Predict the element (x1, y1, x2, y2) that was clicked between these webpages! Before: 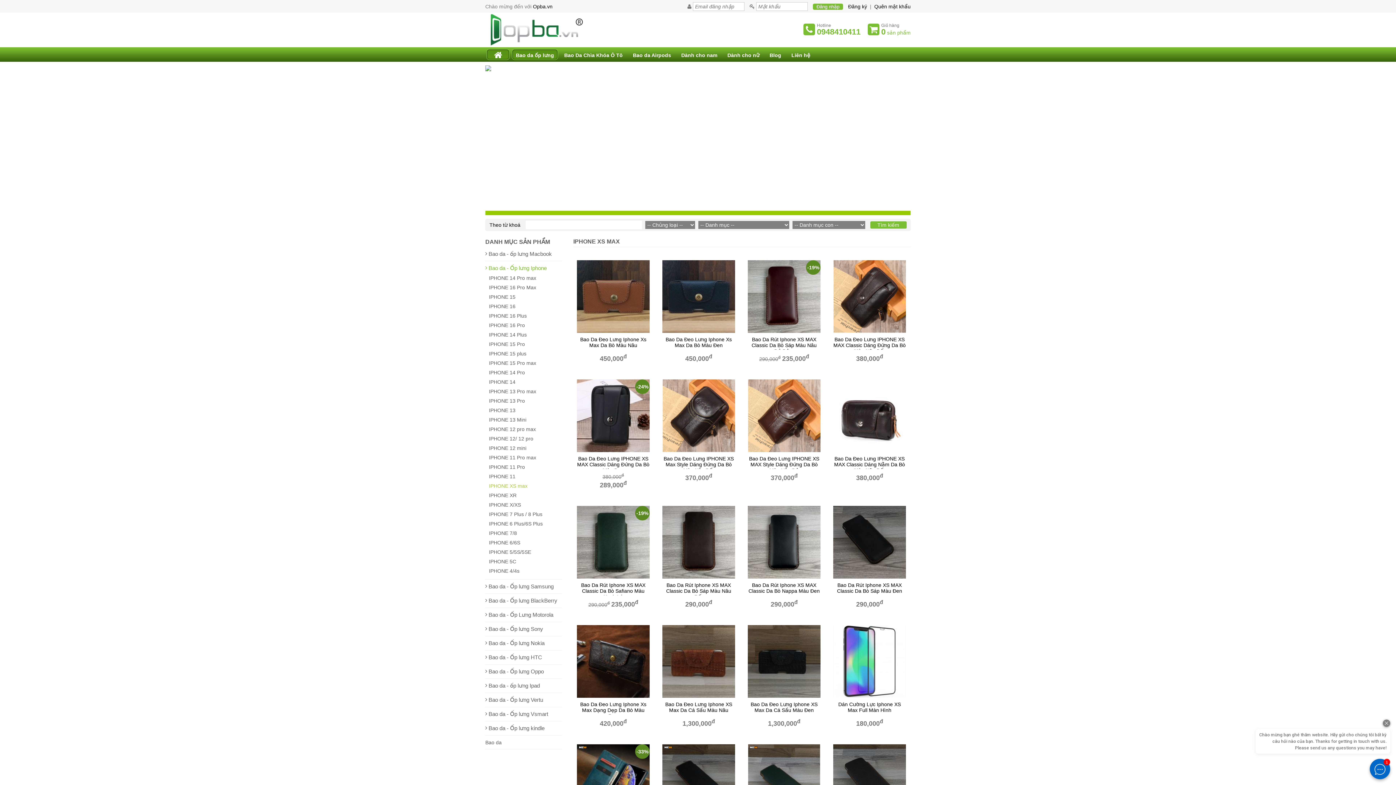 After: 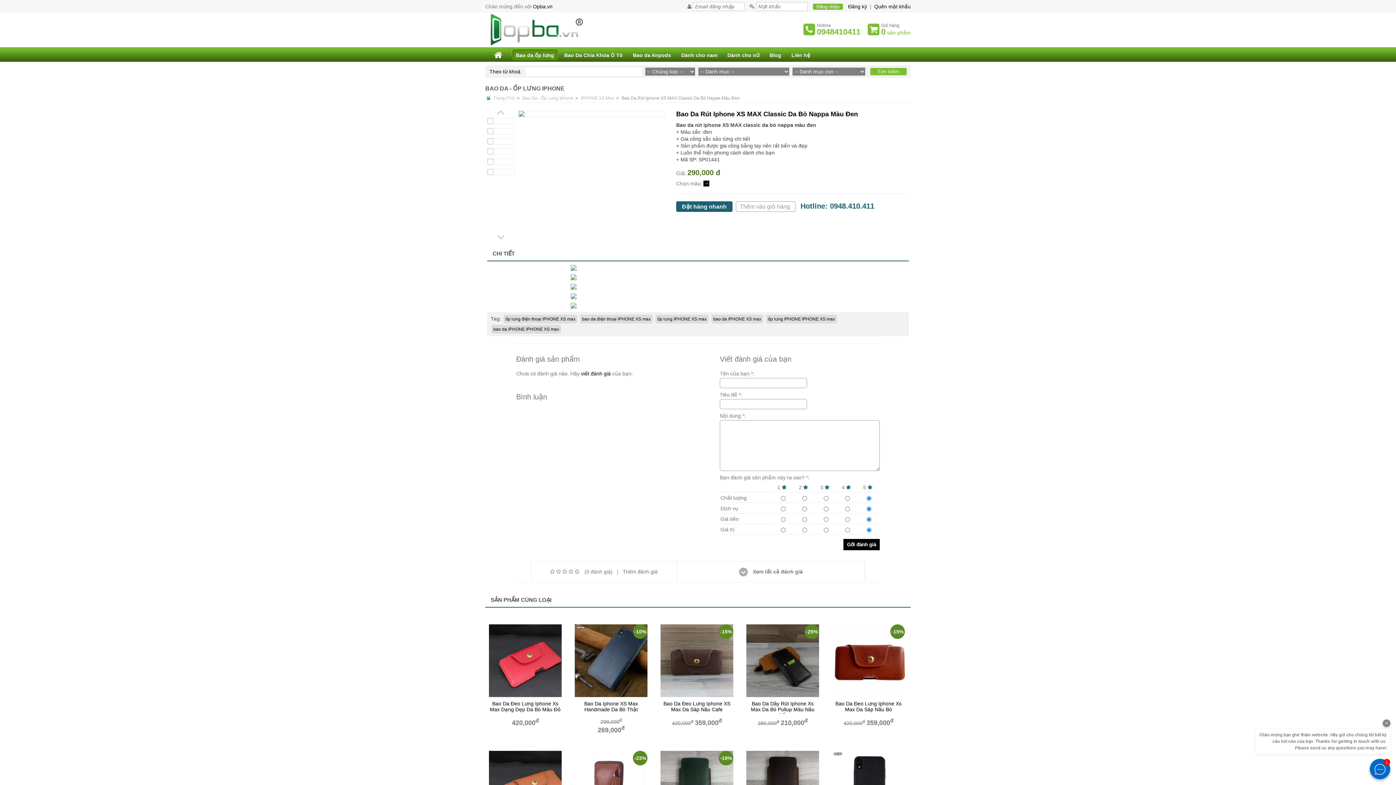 Action: bbox: (748, 582, 820, 594) label: Bao Da Rút Iphone XS MAX Classic Da Bò Nappa Màu Đen